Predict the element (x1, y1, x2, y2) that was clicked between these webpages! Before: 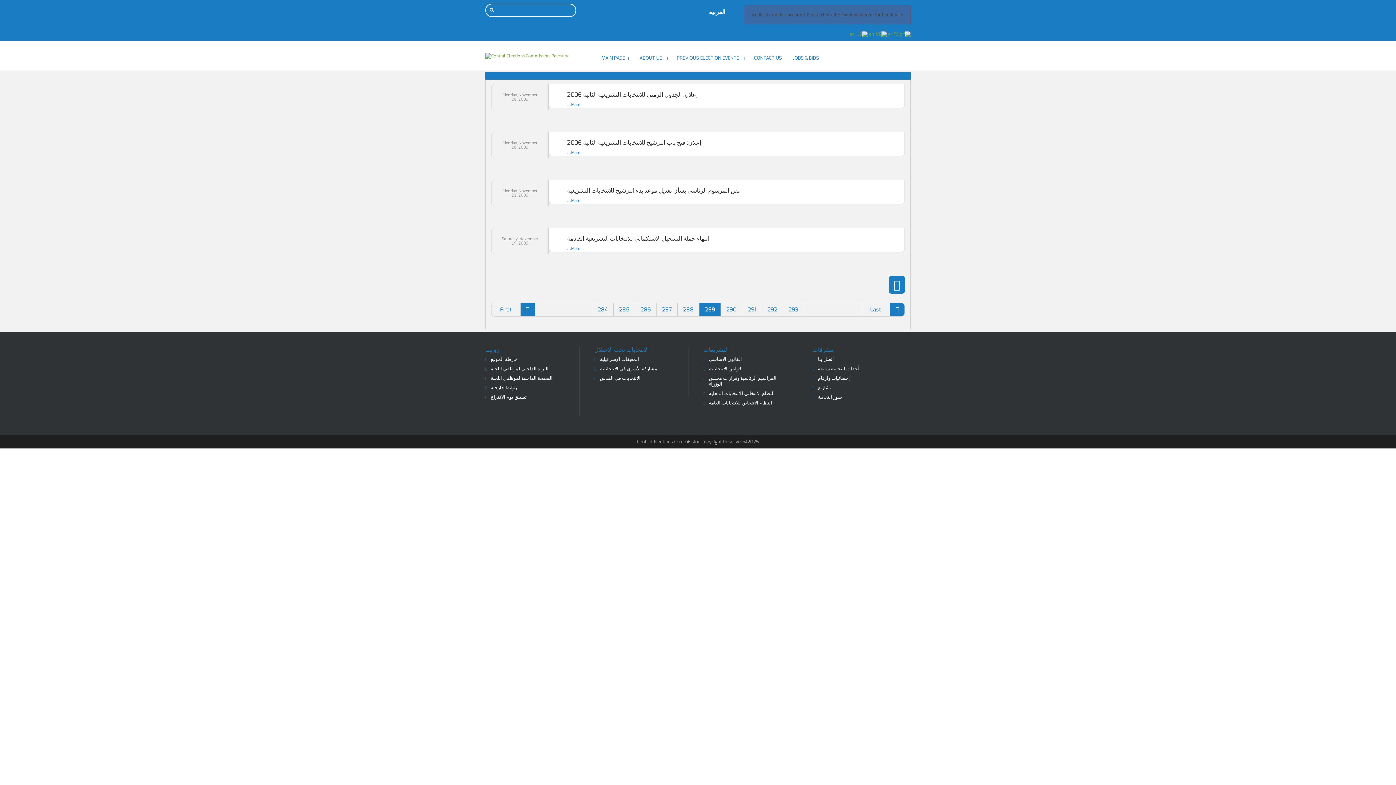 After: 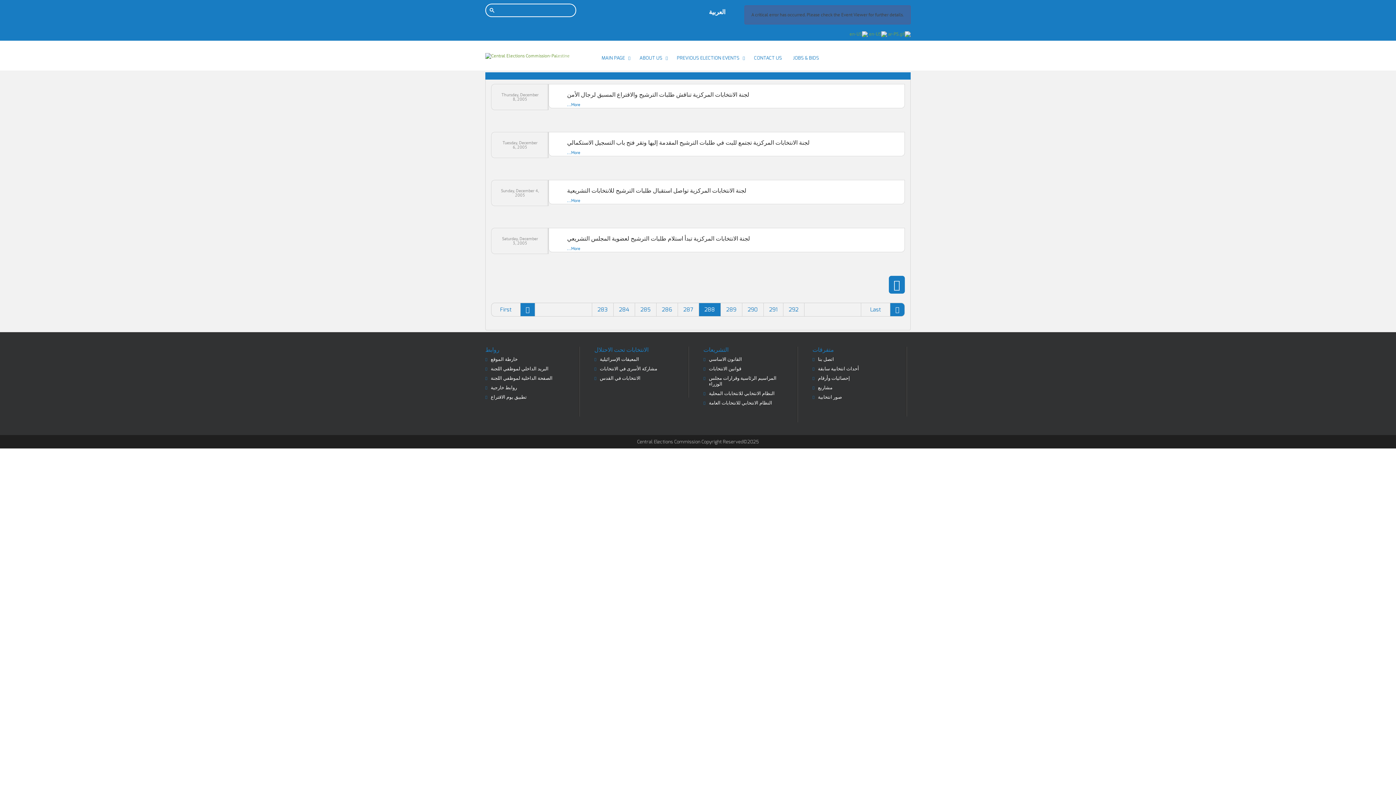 Action: bbox: (677, 303, 699, 316) label: 288